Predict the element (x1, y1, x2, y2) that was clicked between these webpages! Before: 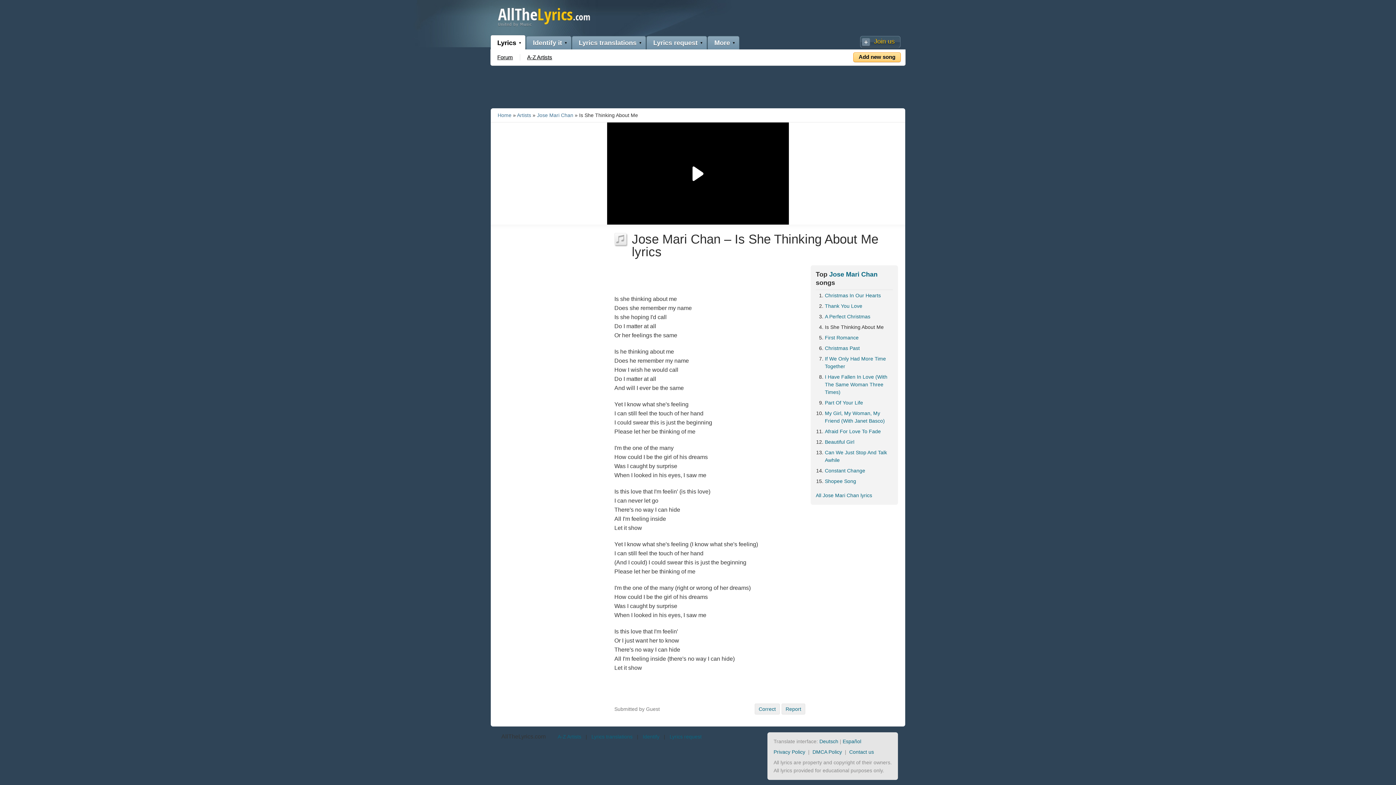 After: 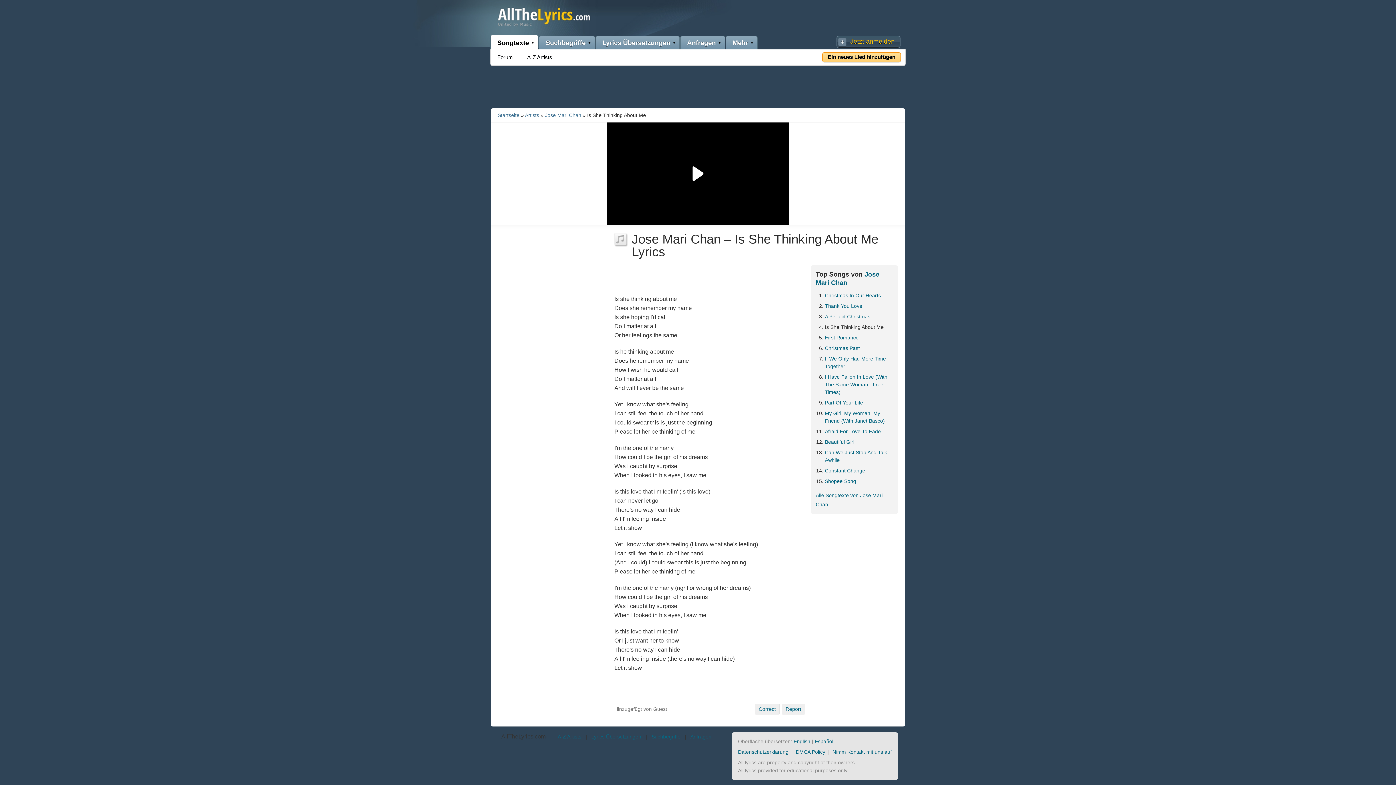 Action: bbox: (819, 738, 838, 744) label: Deutsch